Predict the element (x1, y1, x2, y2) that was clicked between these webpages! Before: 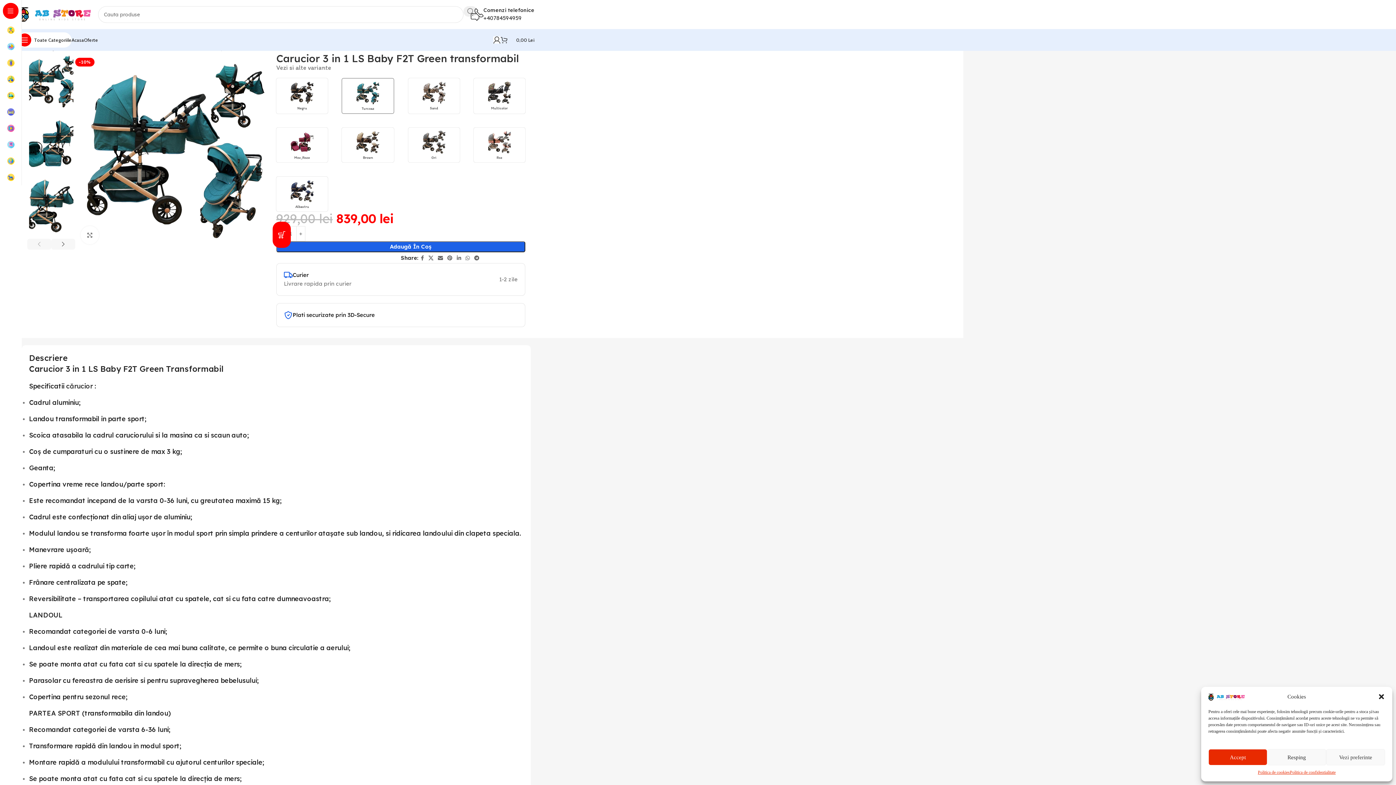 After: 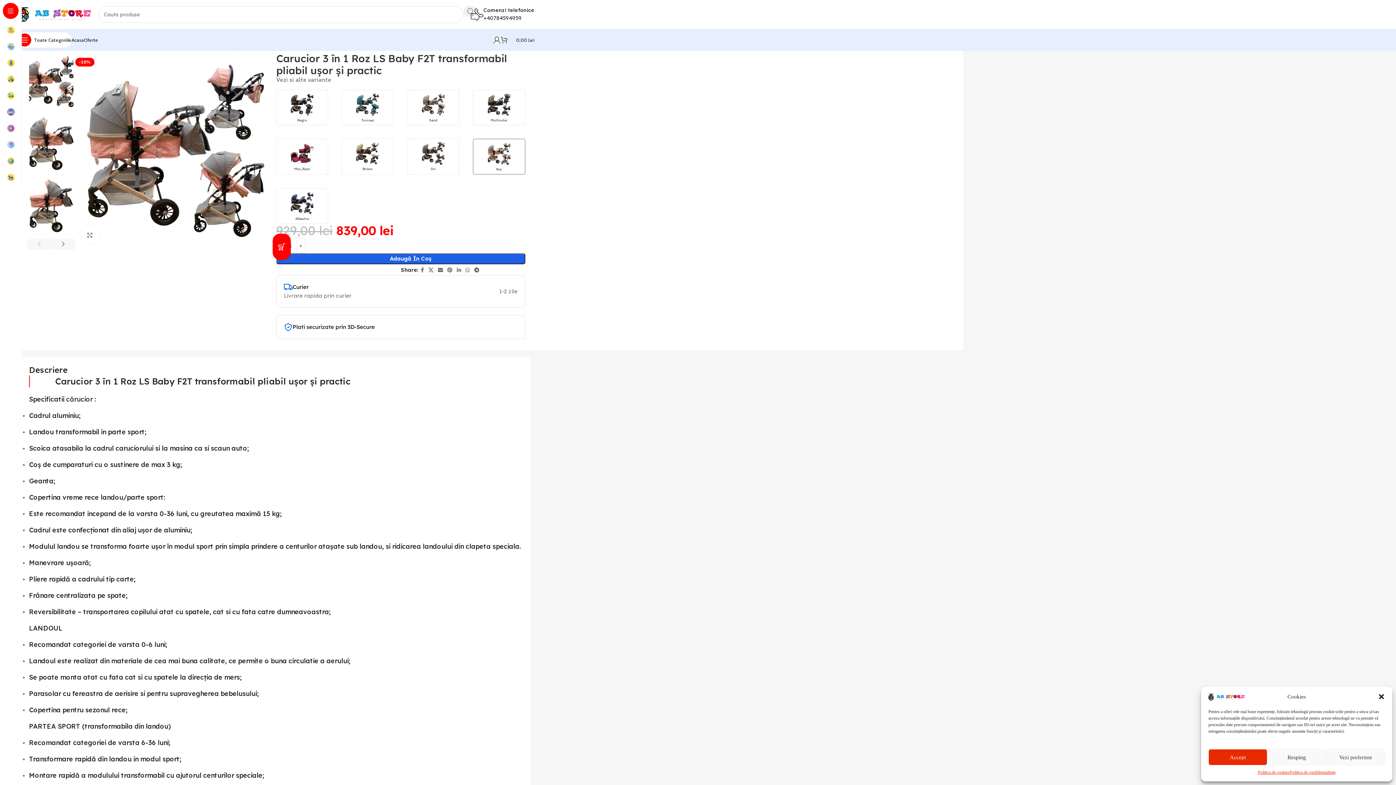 Action: label: Roz bbox: (473, 127, 525, 162)